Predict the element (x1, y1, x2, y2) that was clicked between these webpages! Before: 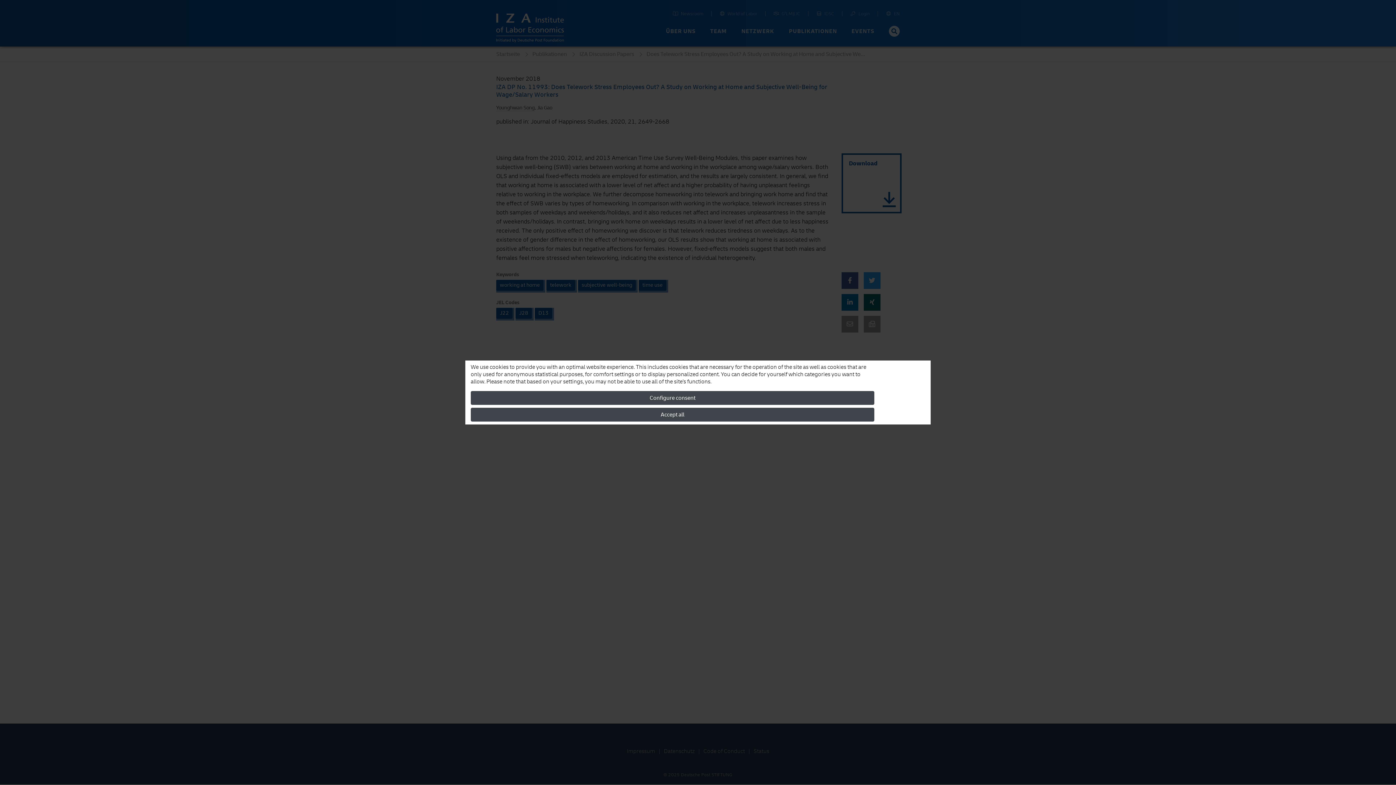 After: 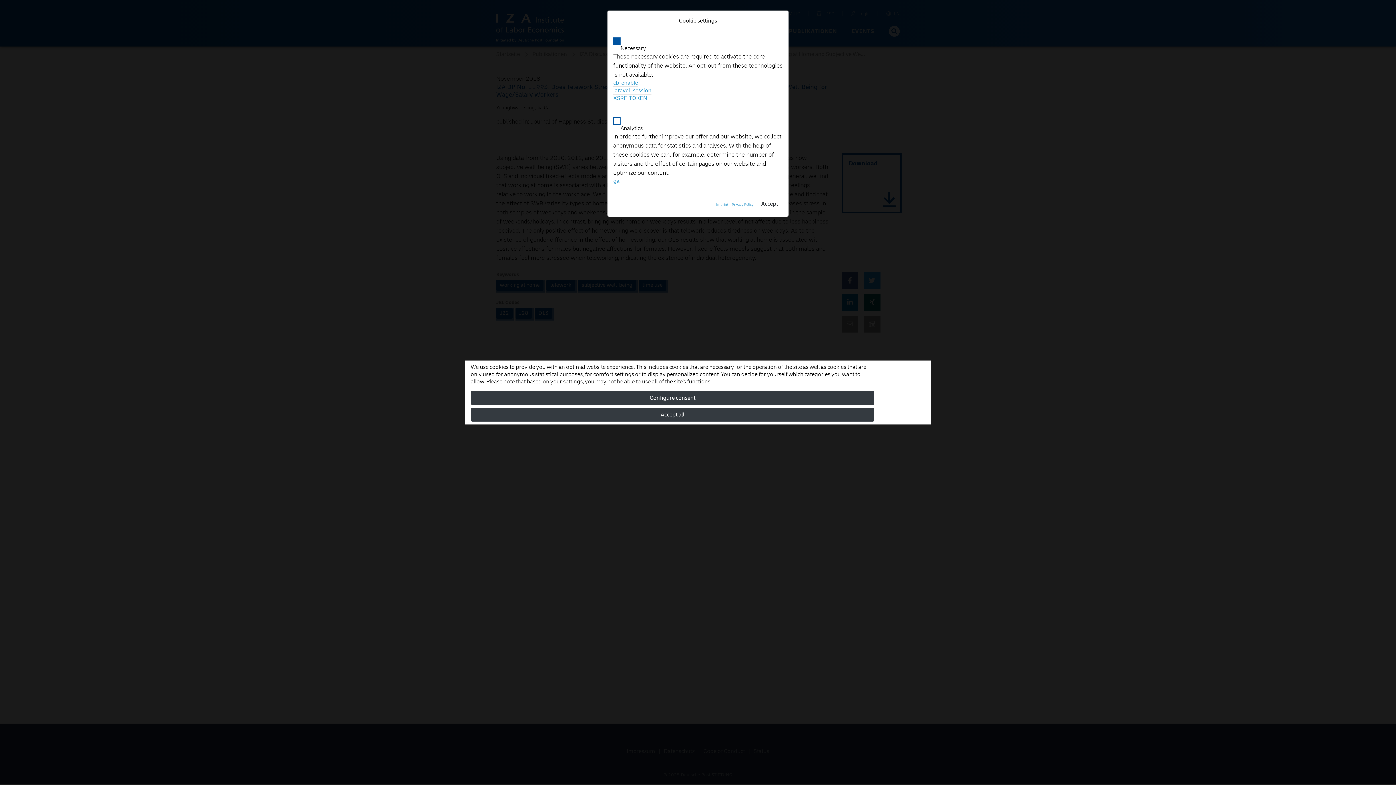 Action: label: Configure consent bbox: (470, 391, 874, 405)